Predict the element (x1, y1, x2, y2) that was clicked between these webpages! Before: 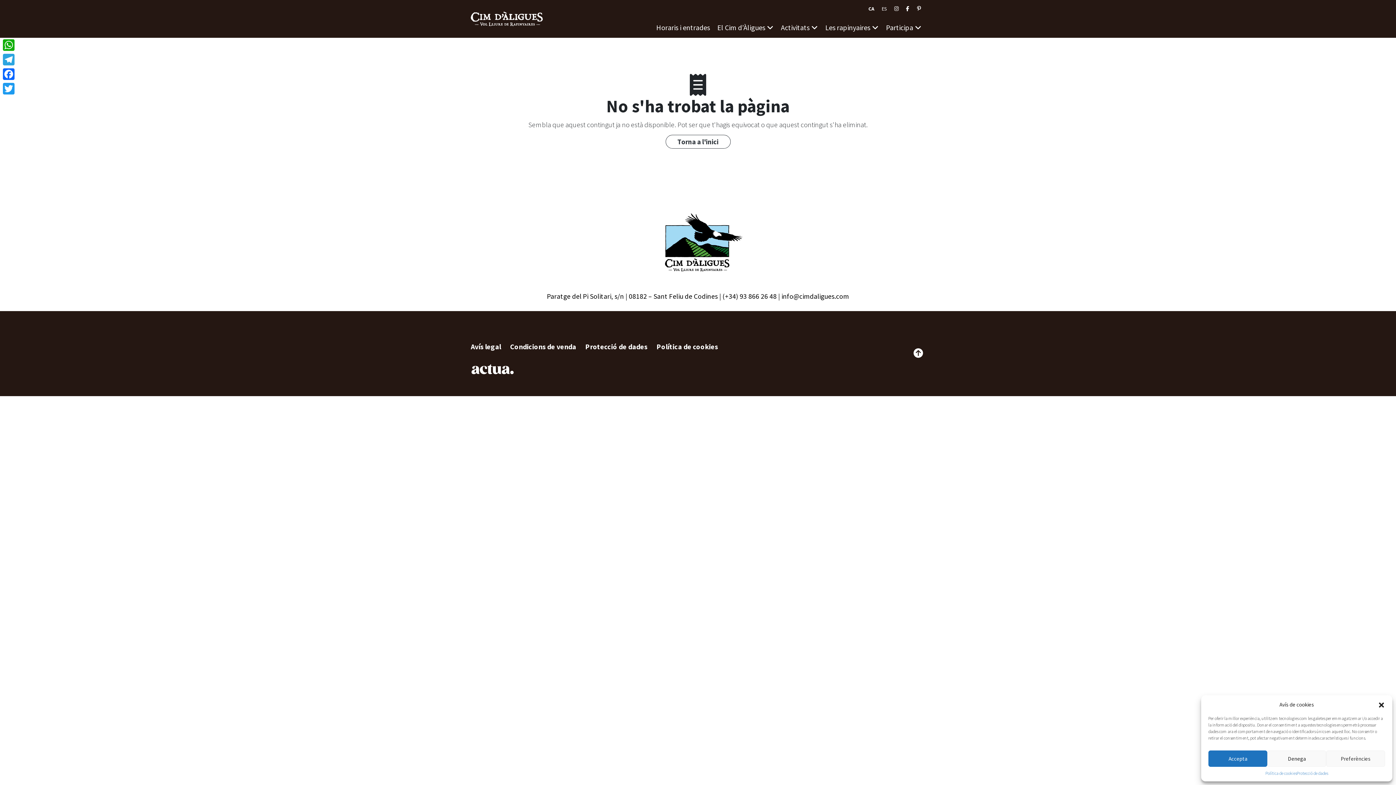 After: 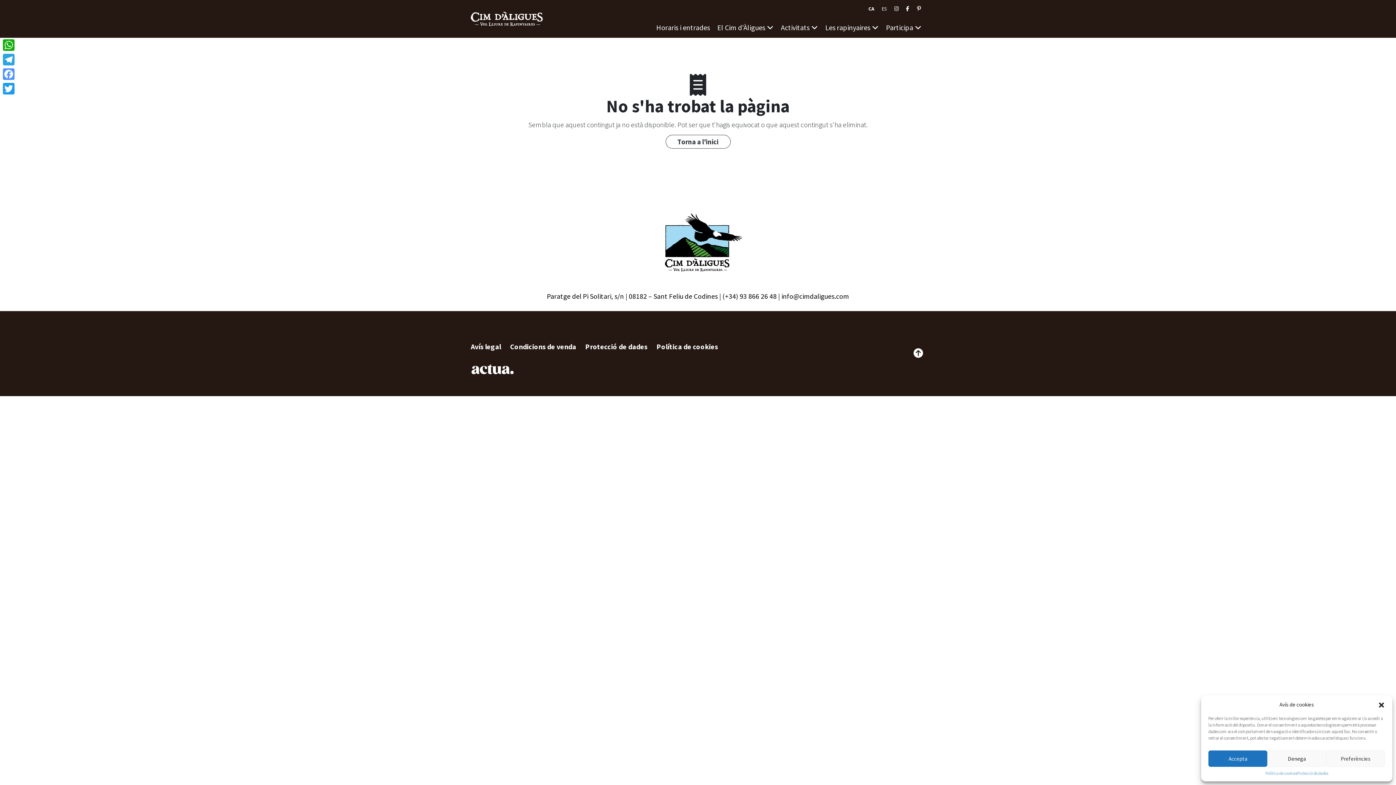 Action: bbox: (1, 66, 16, 81) label: Facebook